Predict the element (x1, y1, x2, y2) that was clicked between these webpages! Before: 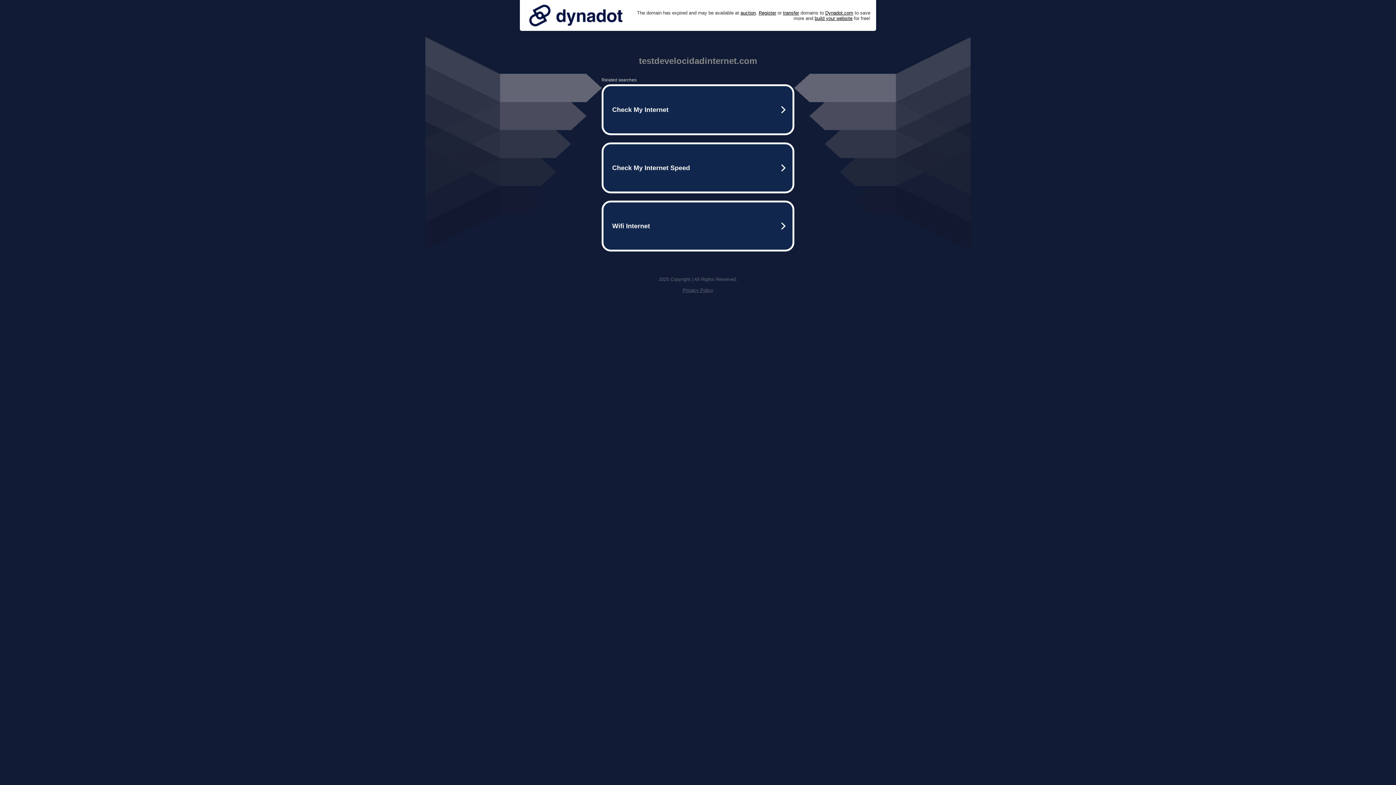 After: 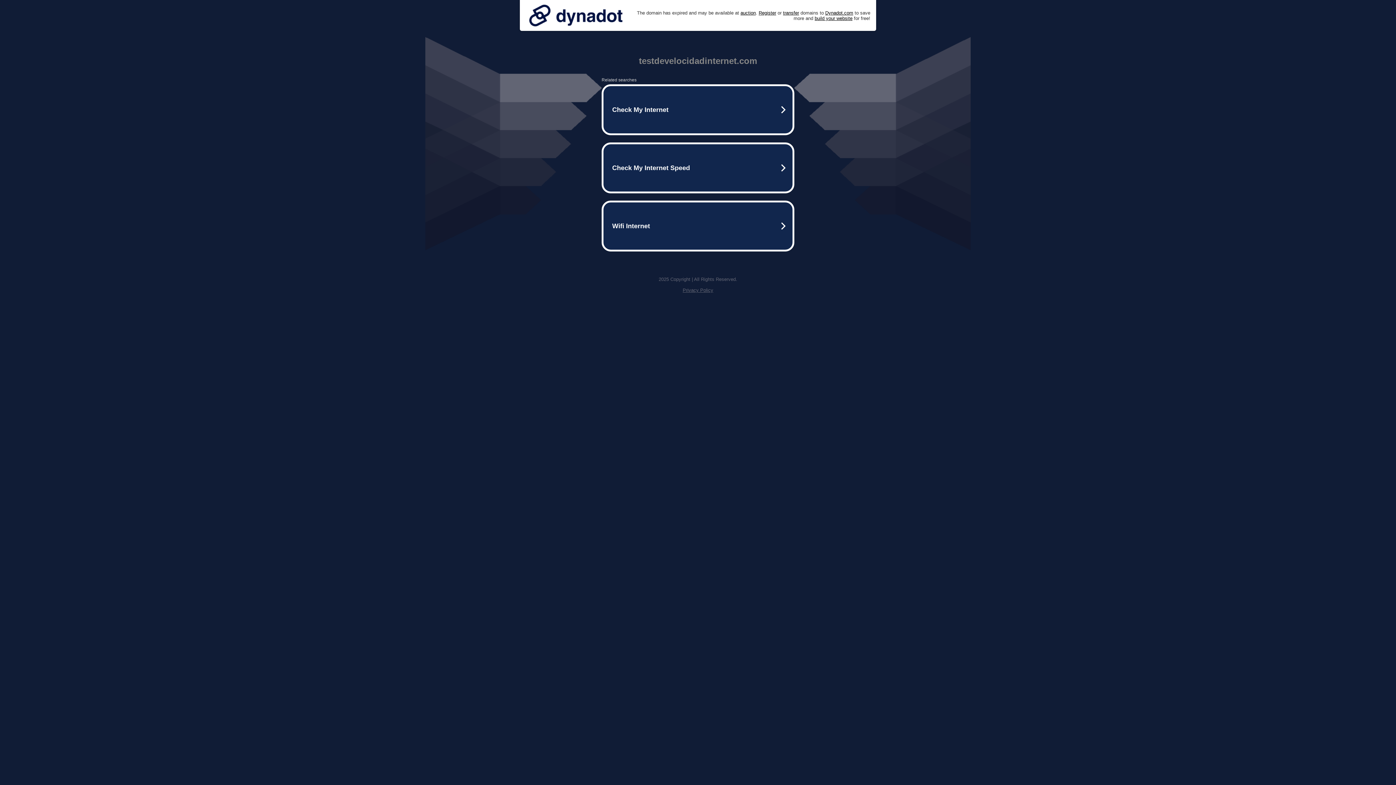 Action: bbox: (682, 287, 713, 293) label: Privacy Policy